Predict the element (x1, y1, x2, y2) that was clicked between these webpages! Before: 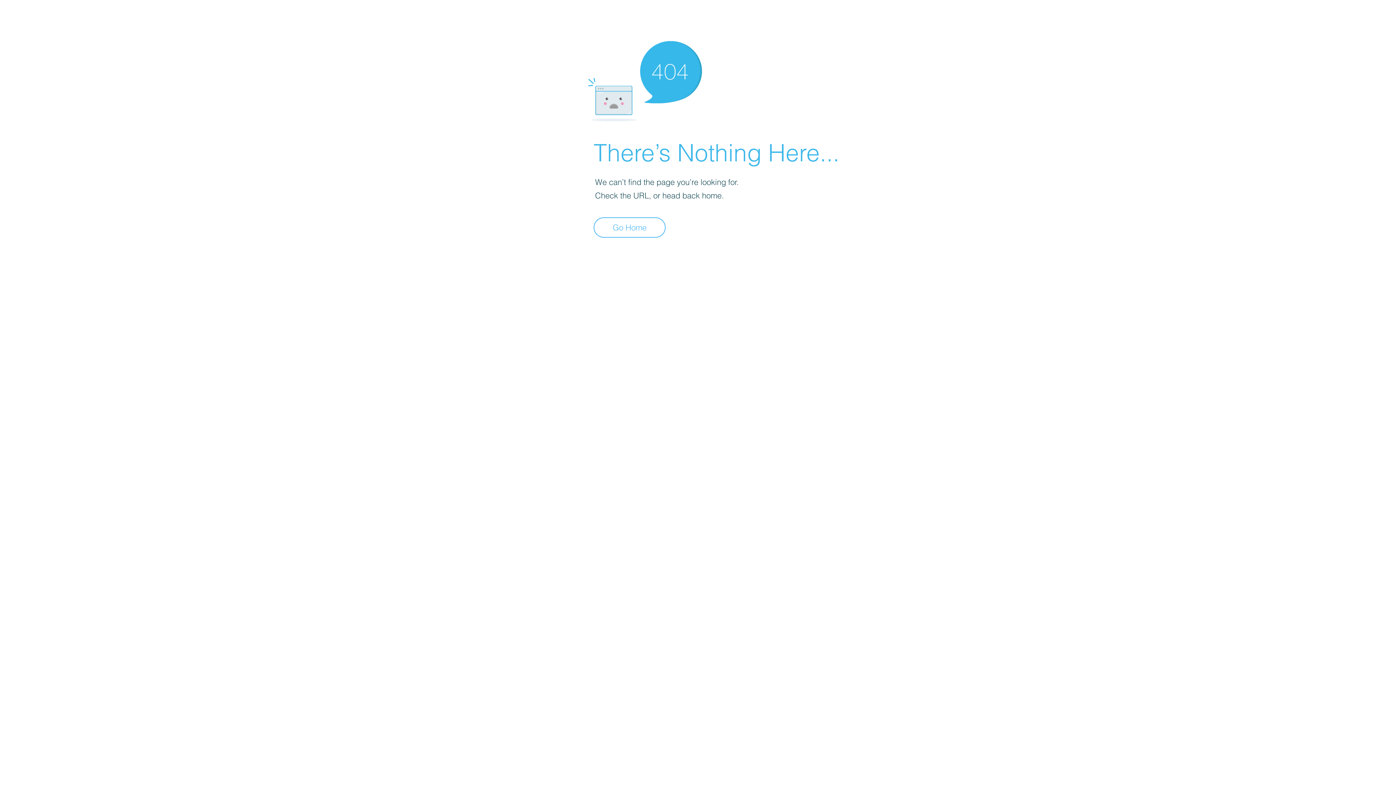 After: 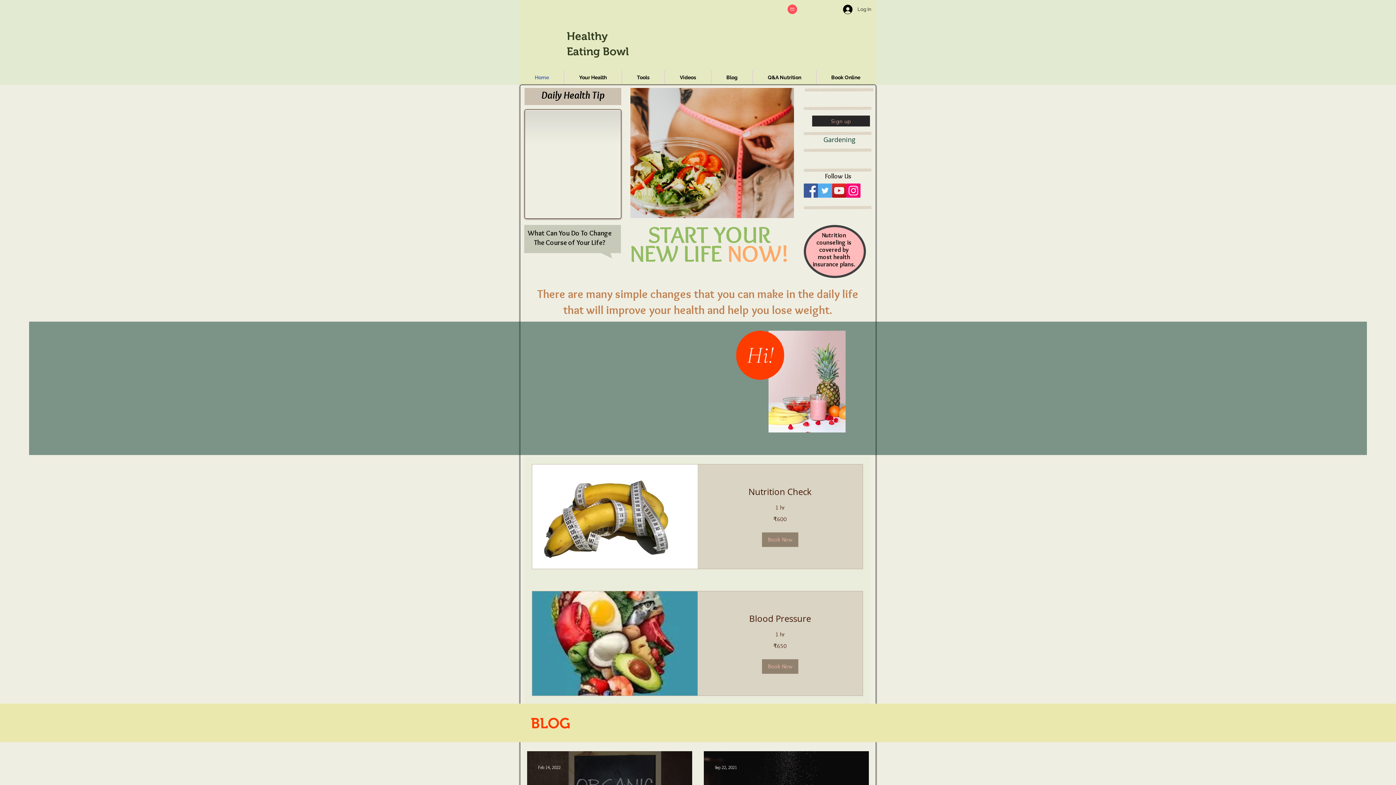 Action: label: Go Home bbox: (593, 217, 665, 237)